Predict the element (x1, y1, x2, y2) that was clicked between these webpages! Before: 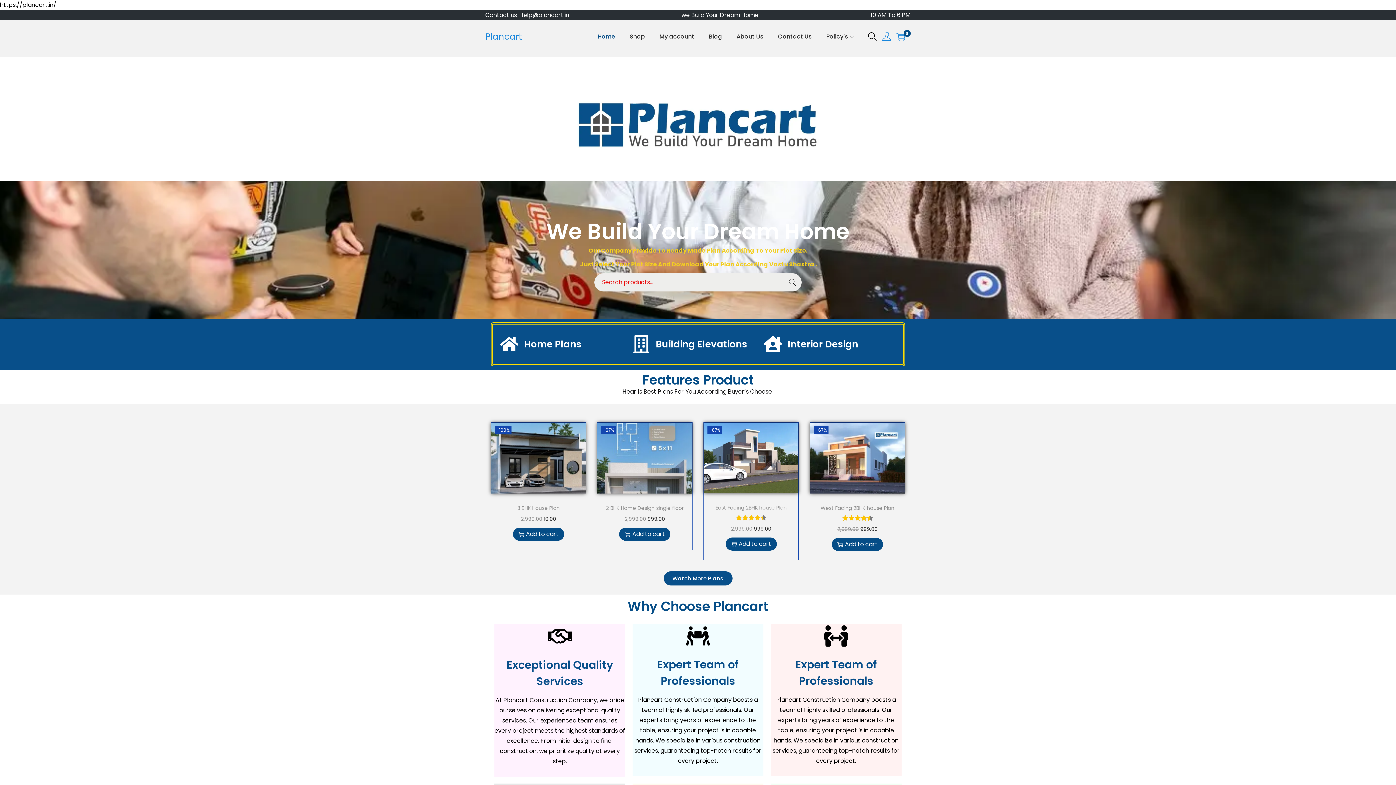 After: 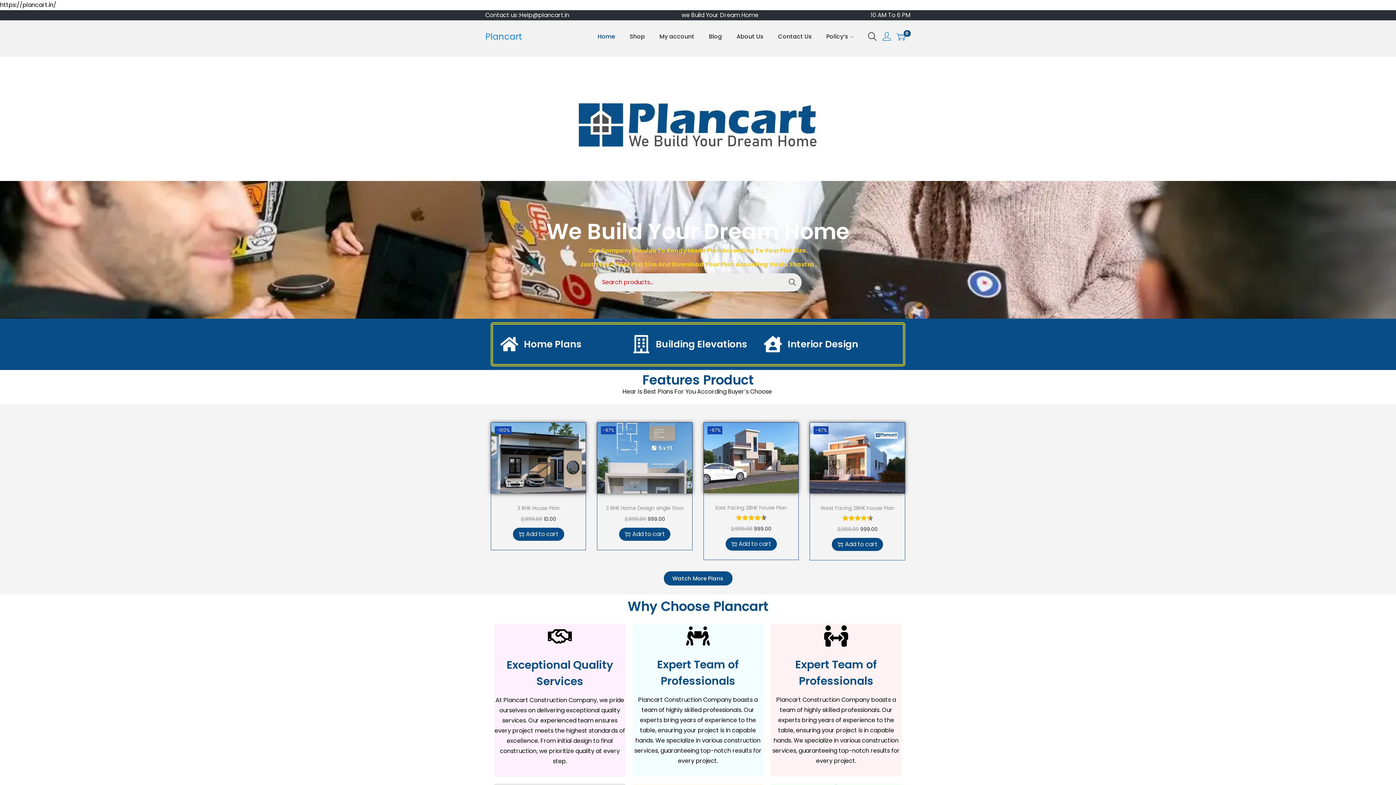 Action: bbox: (485, 30, 522, 42) label: Plancart